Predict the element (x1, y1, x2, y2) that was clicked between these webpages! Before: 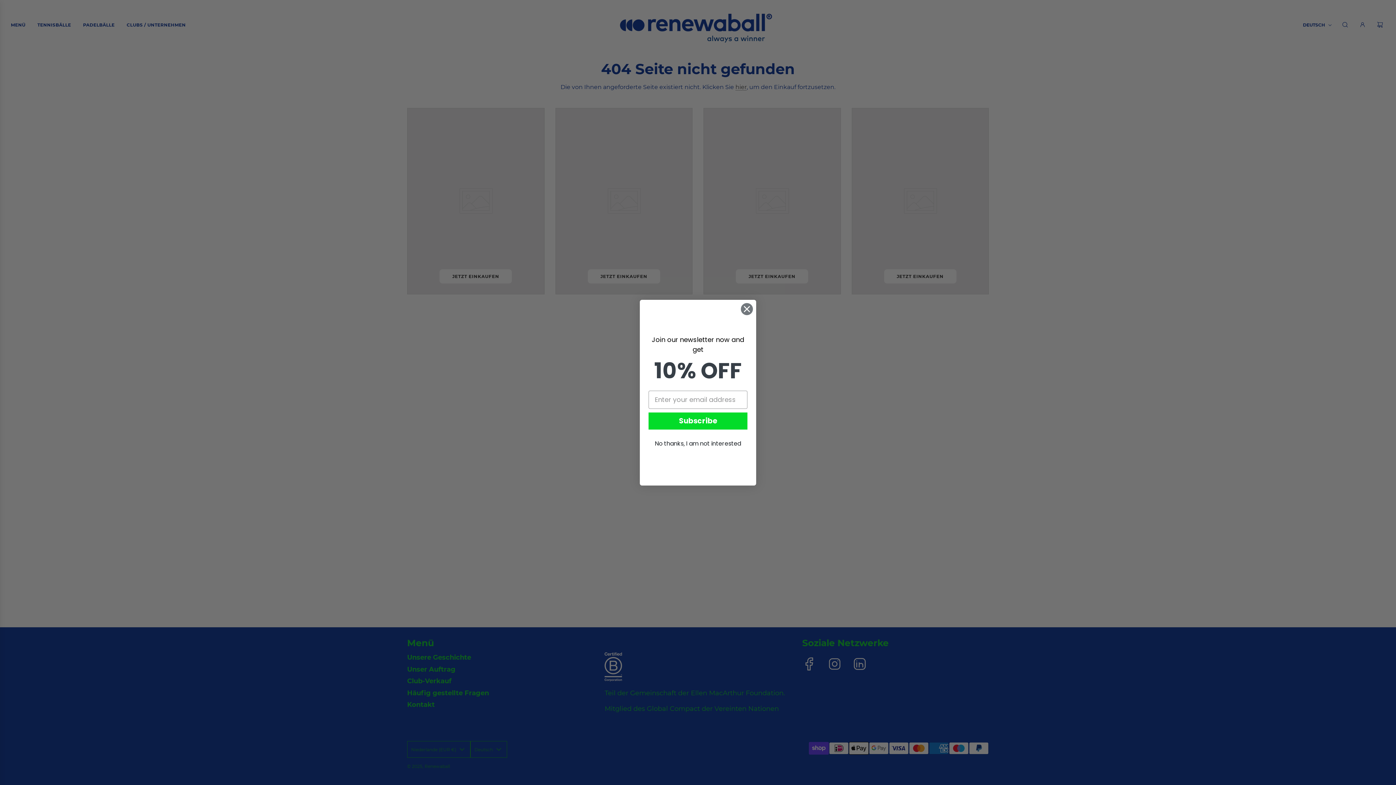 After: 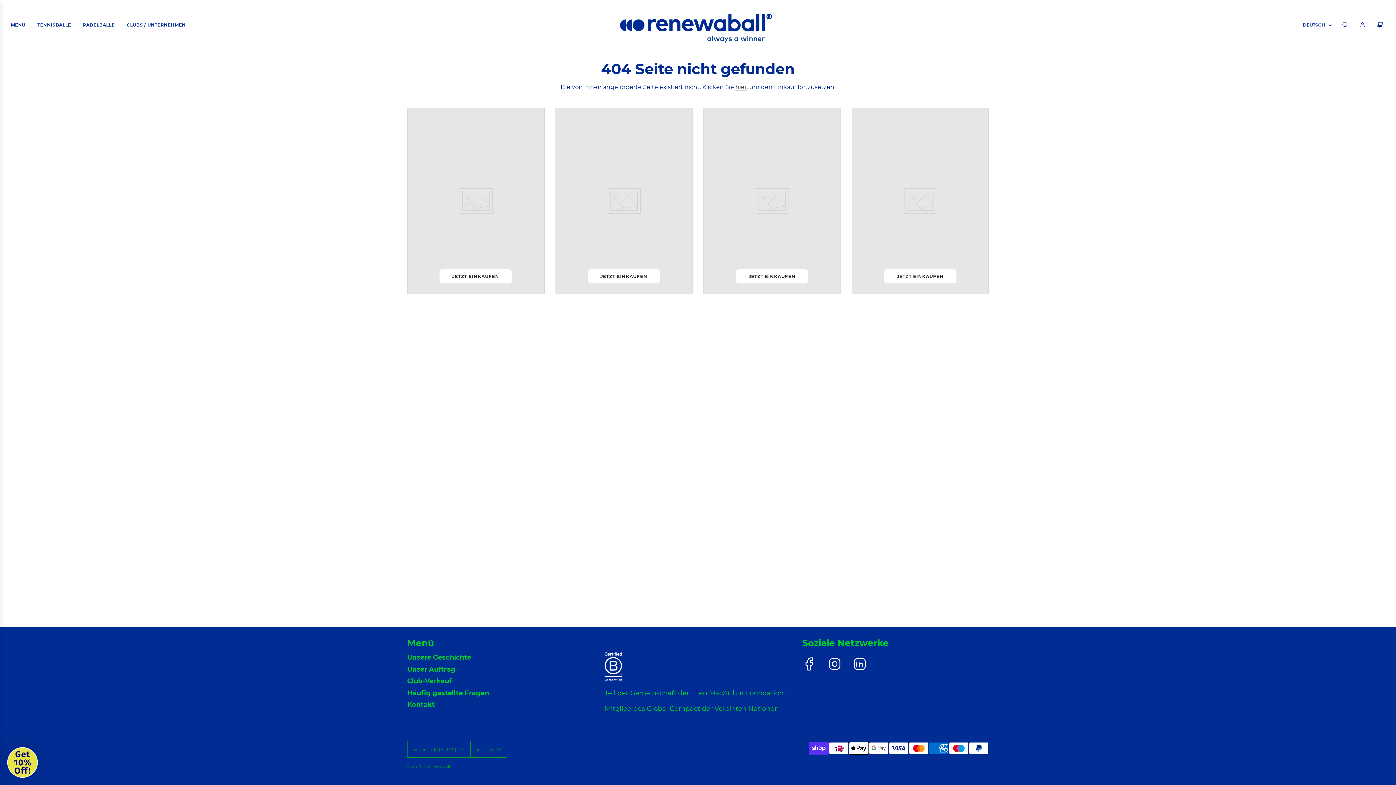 Action: label: Close dialog bbox: (740, 302, 753, 315)